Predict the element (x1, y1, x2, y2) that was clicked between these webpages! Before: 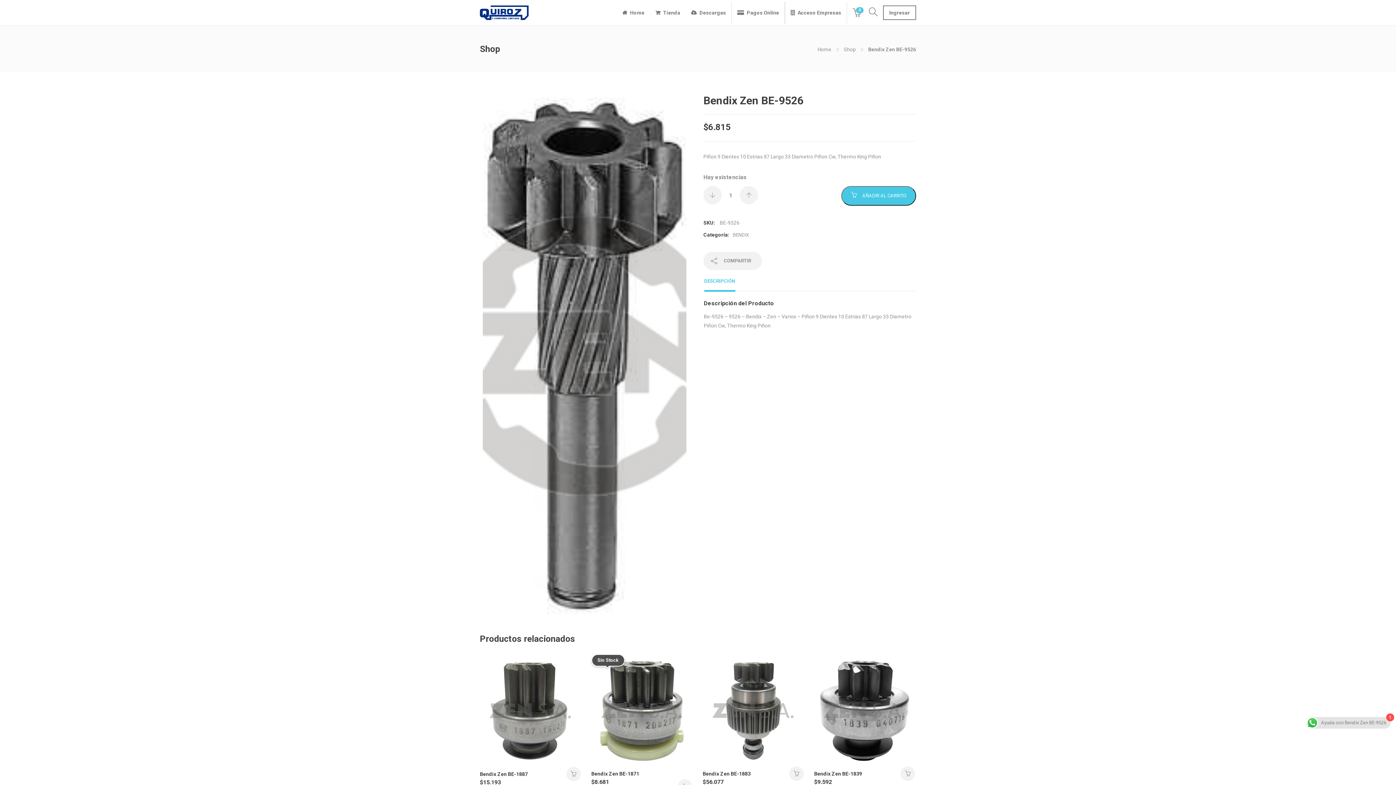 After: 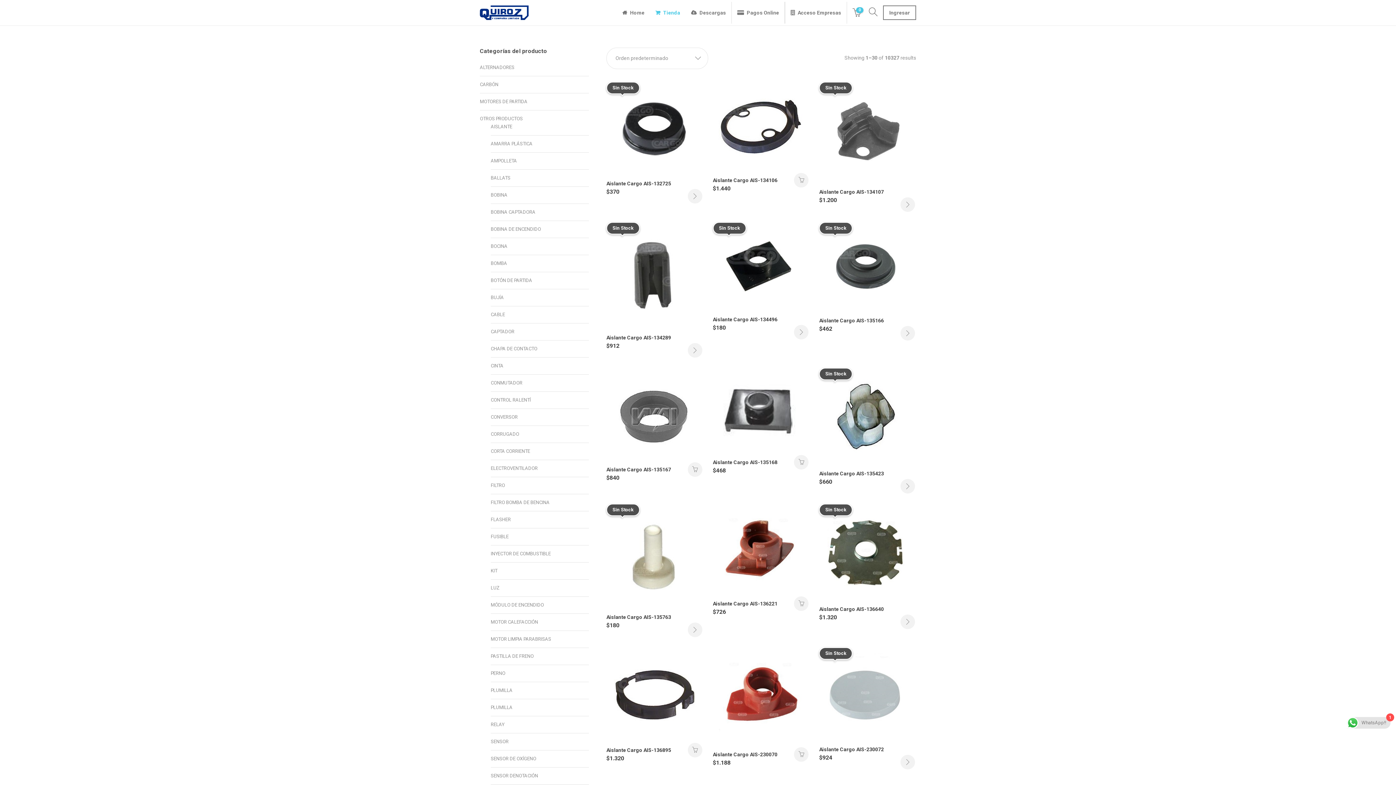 Action: bbox: (844, 46, 856, 52) label: Shop